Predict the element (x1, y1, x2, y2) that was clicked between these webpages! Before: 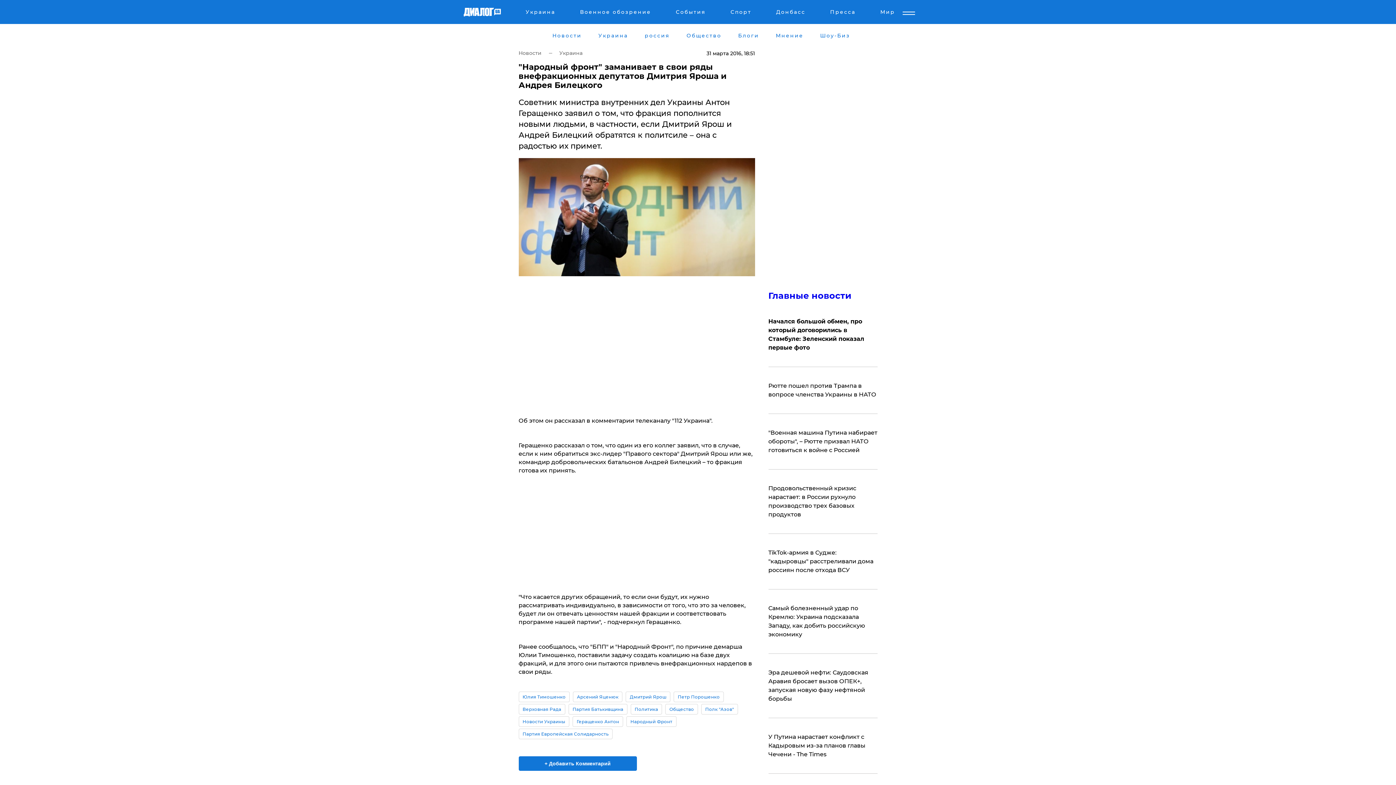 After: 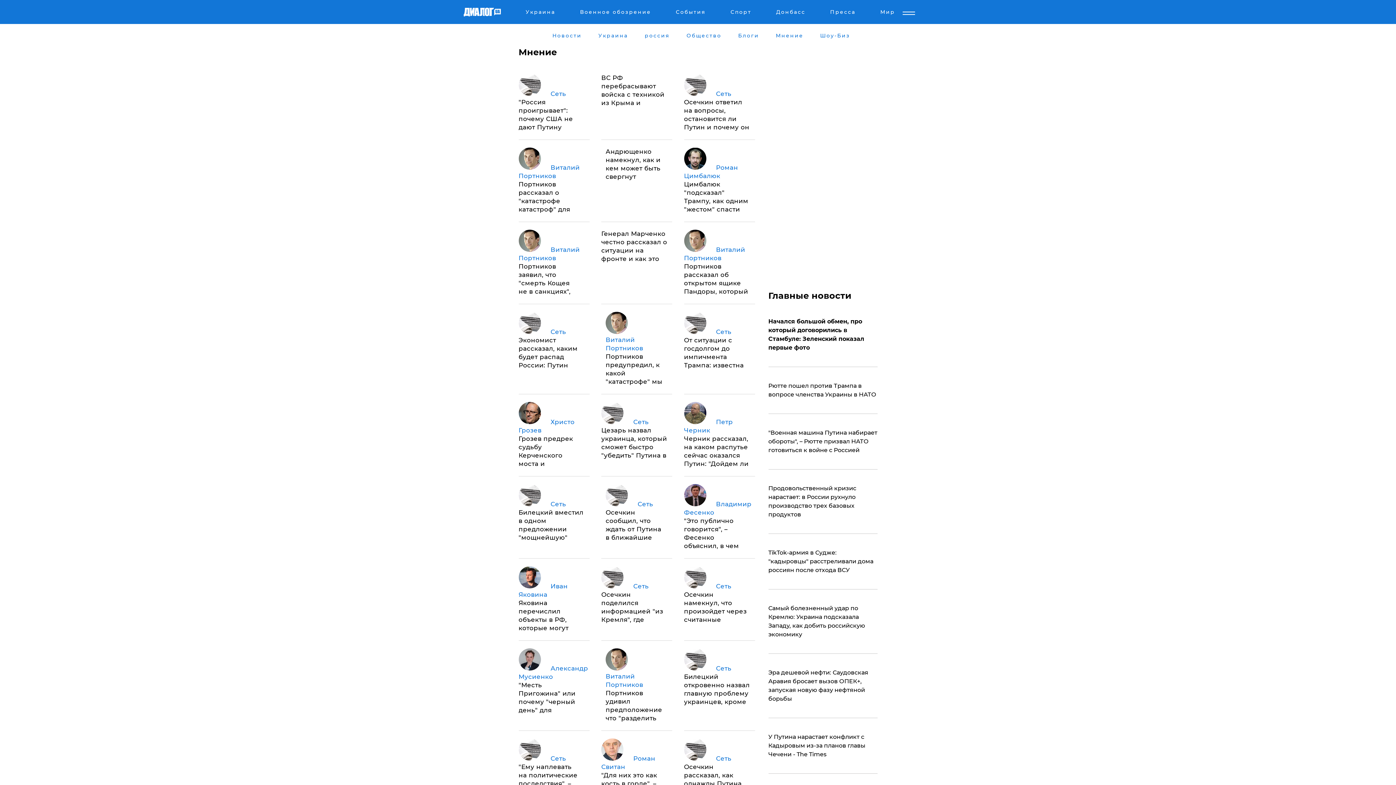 Action: bbox: (774, 32, 804, 38) label: Мнение